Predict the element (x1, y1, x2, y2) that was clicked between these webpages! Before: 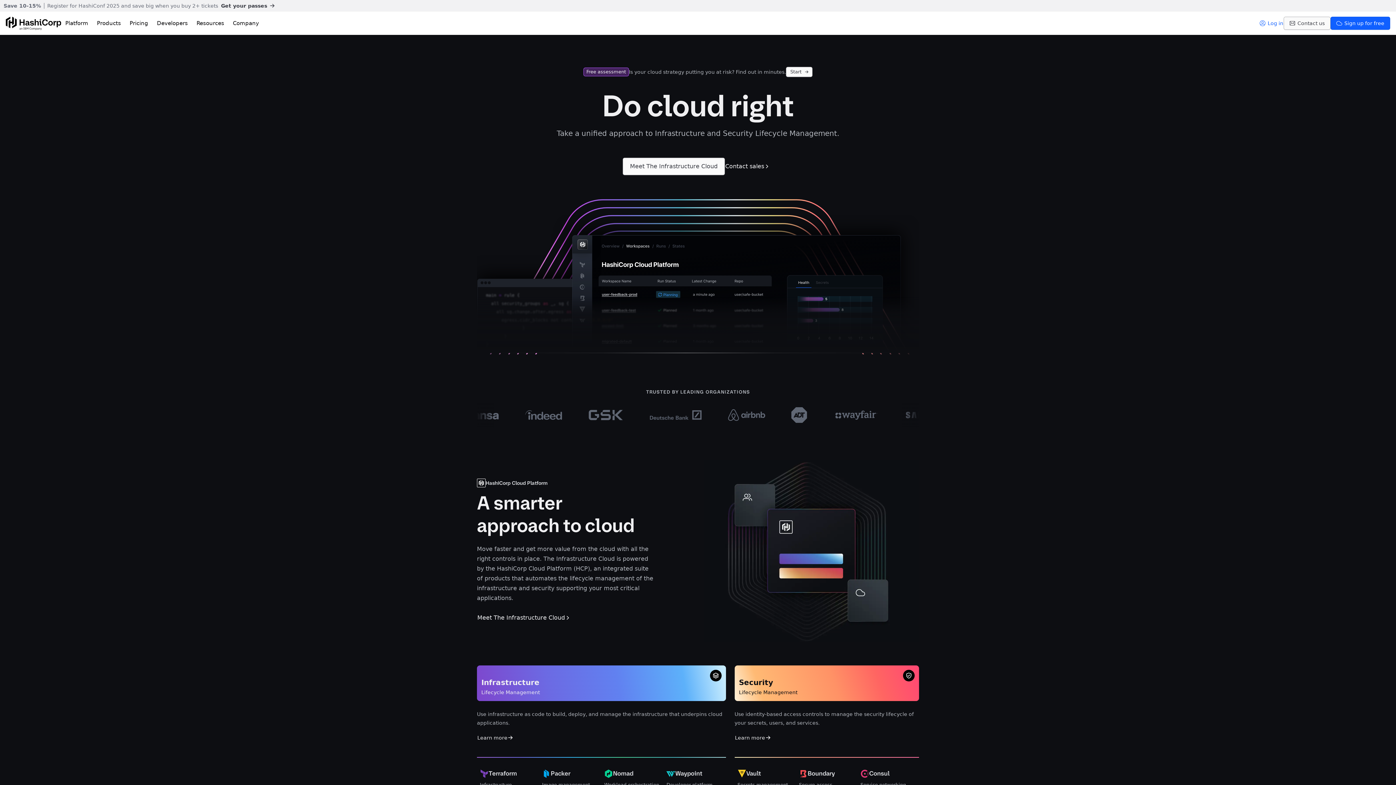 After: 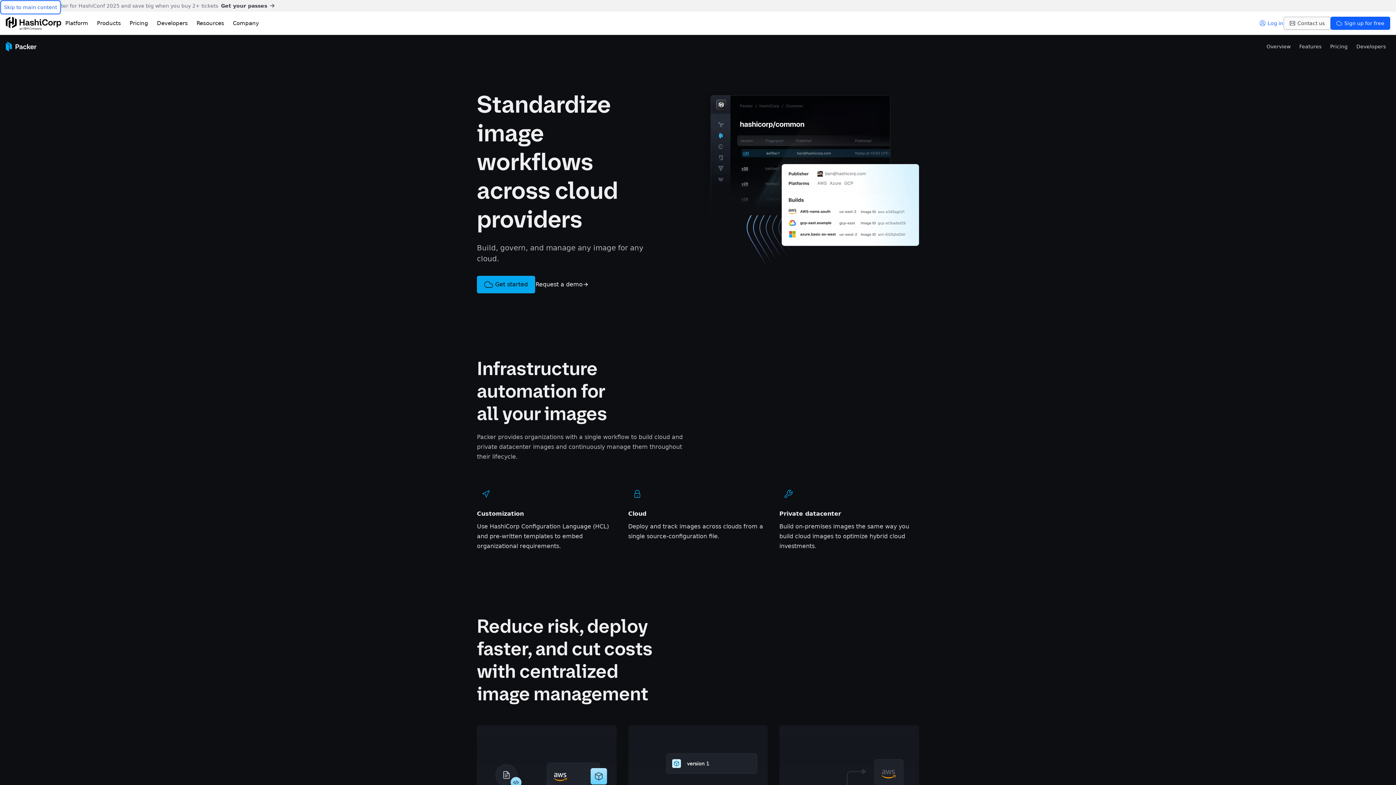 Action: label: Packer
Image management bbox: (542, 769, 598, 788)